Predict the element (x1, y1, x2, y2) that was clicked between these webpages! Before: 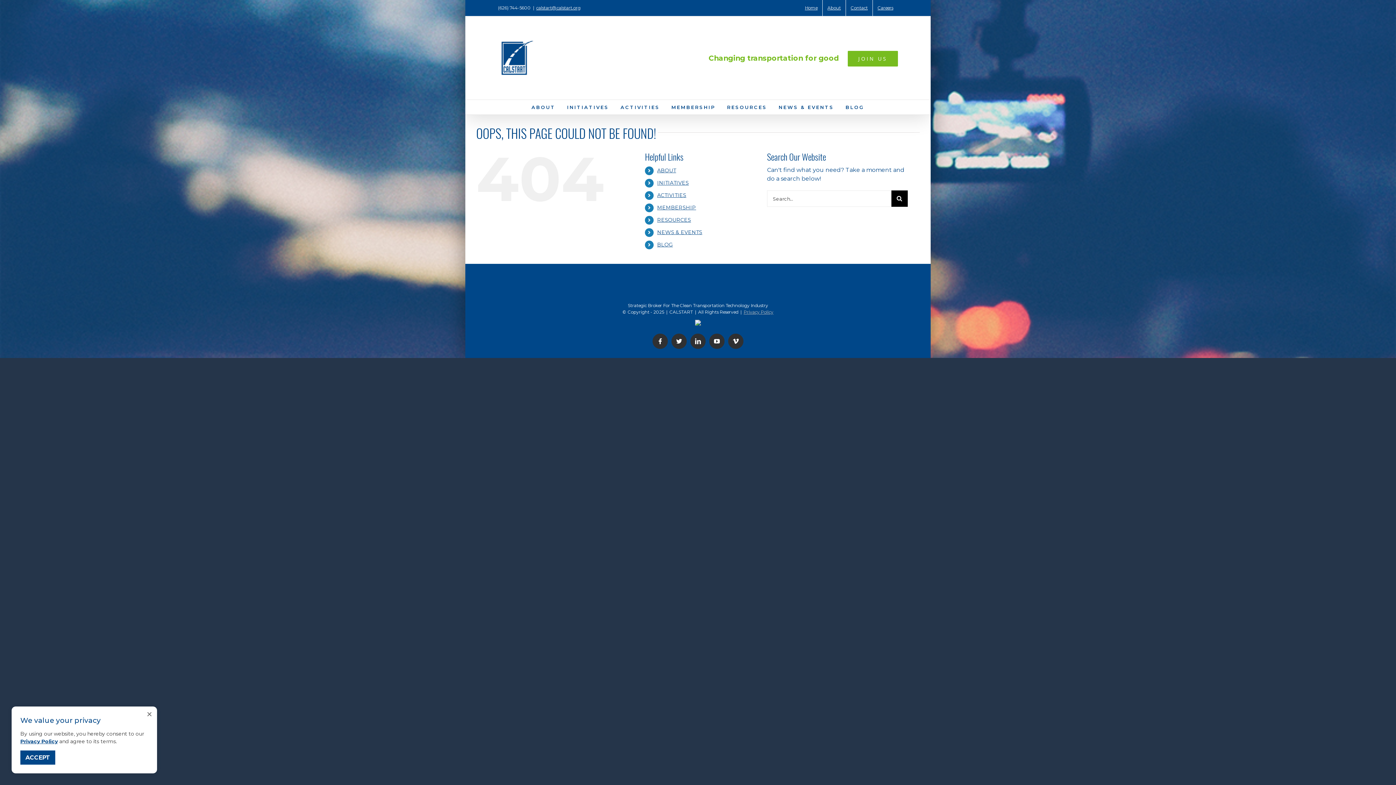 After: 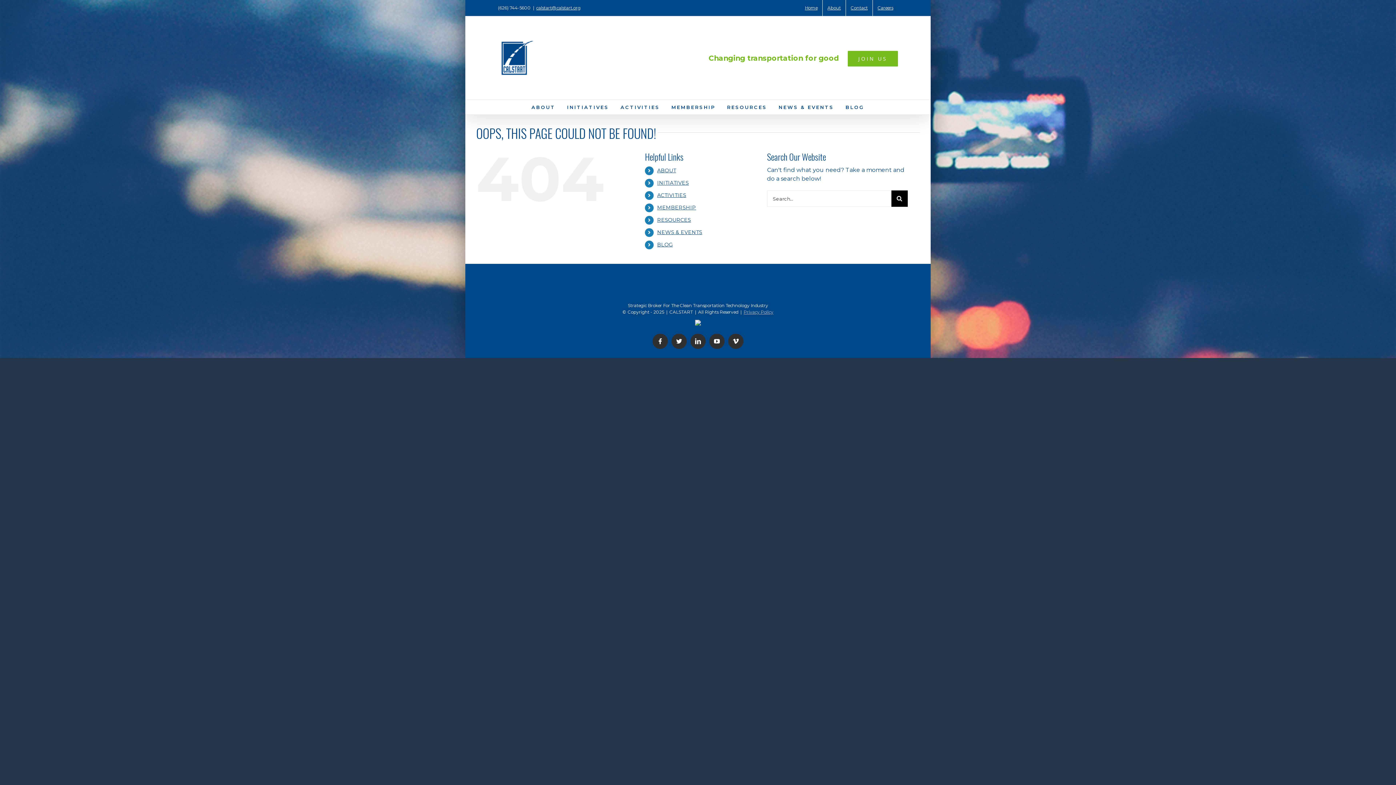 Action: bbox: (141, 707, 157, 722) label: ×